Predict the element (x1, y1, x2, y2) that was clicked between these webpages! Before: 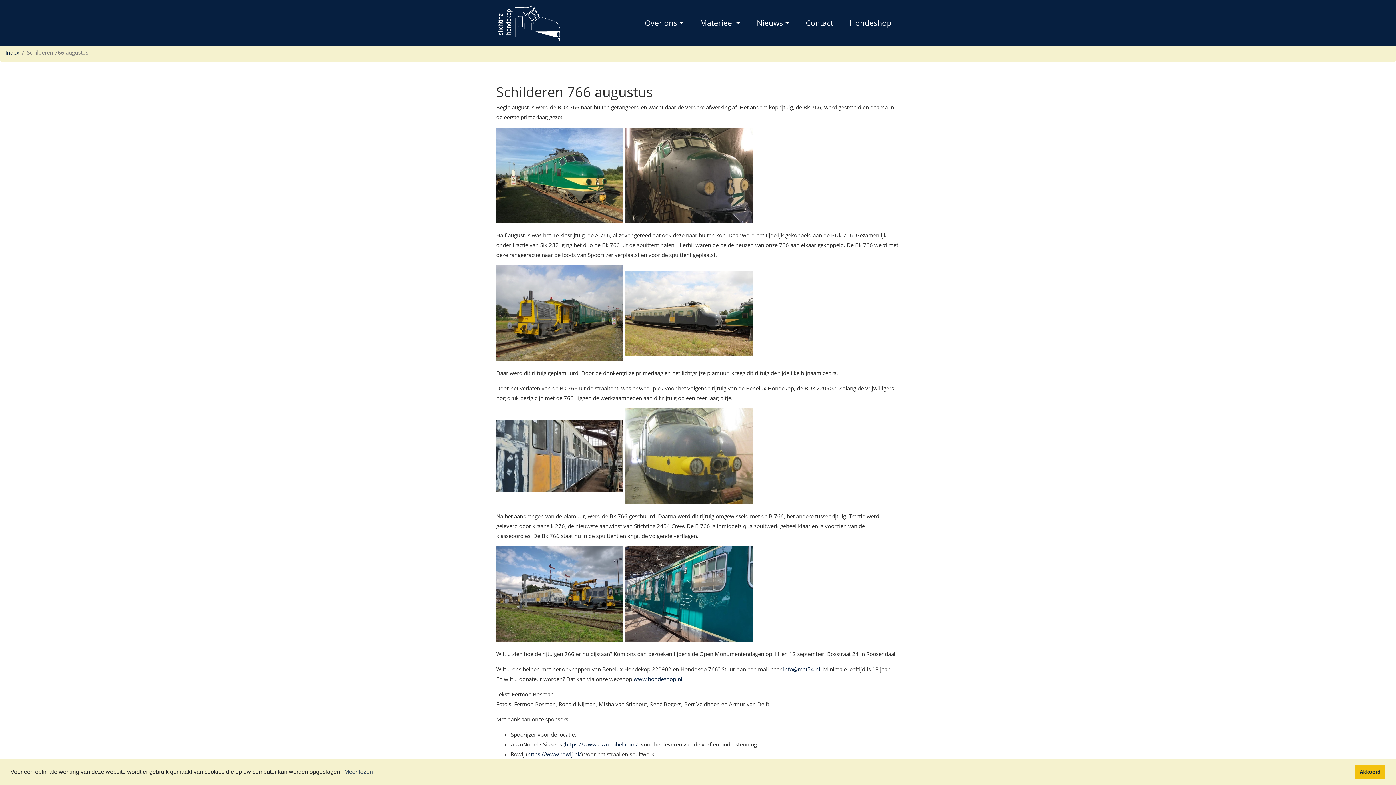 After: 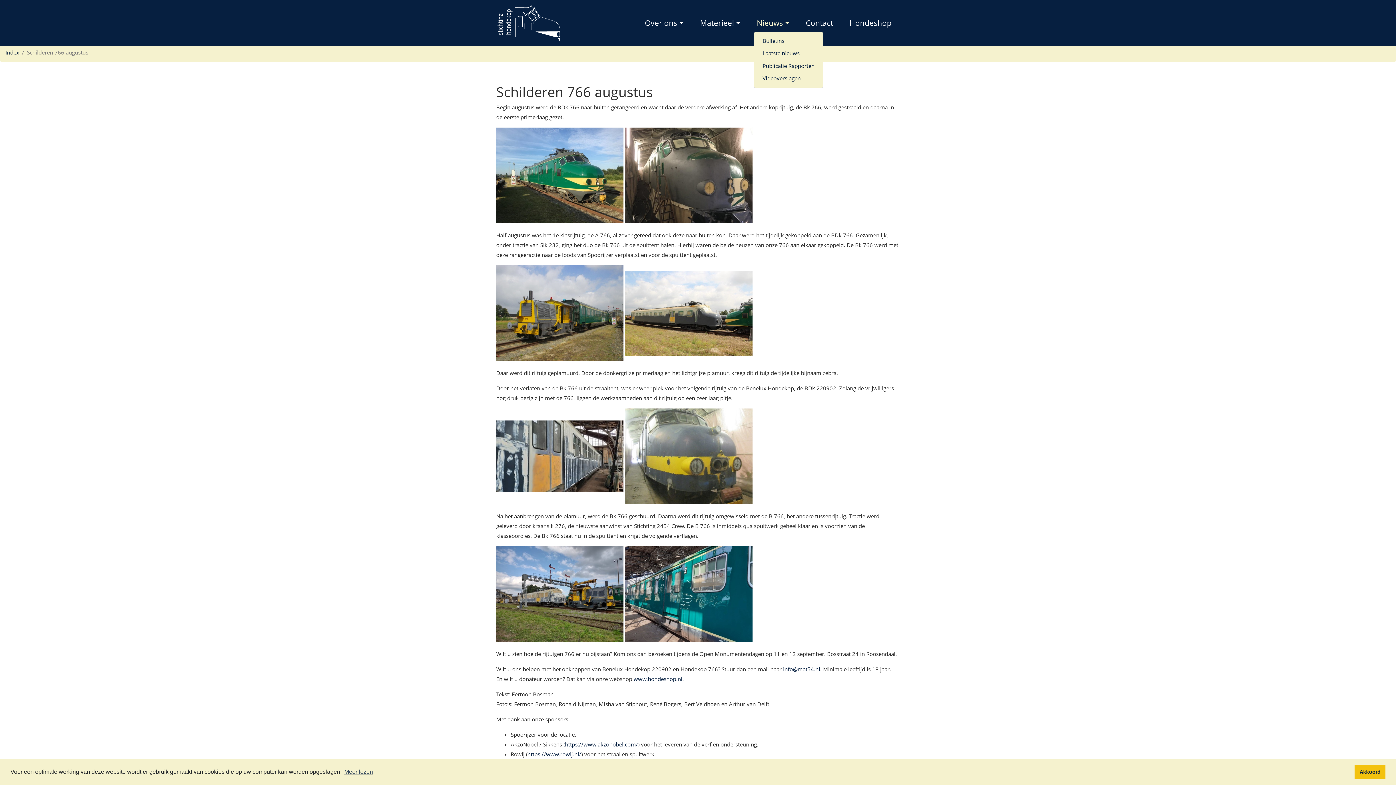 Action: bbox: (754, 15, 792, 30) label: Nieuws